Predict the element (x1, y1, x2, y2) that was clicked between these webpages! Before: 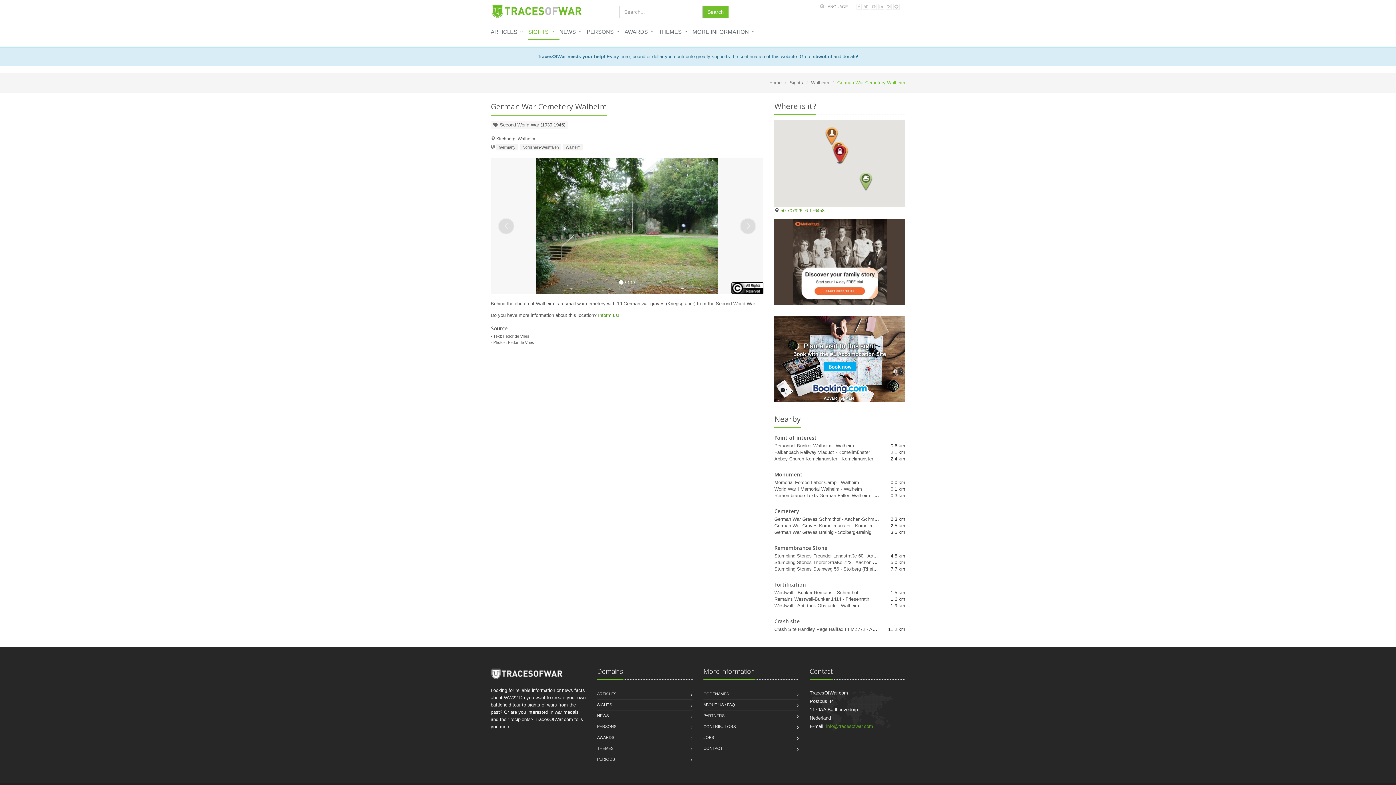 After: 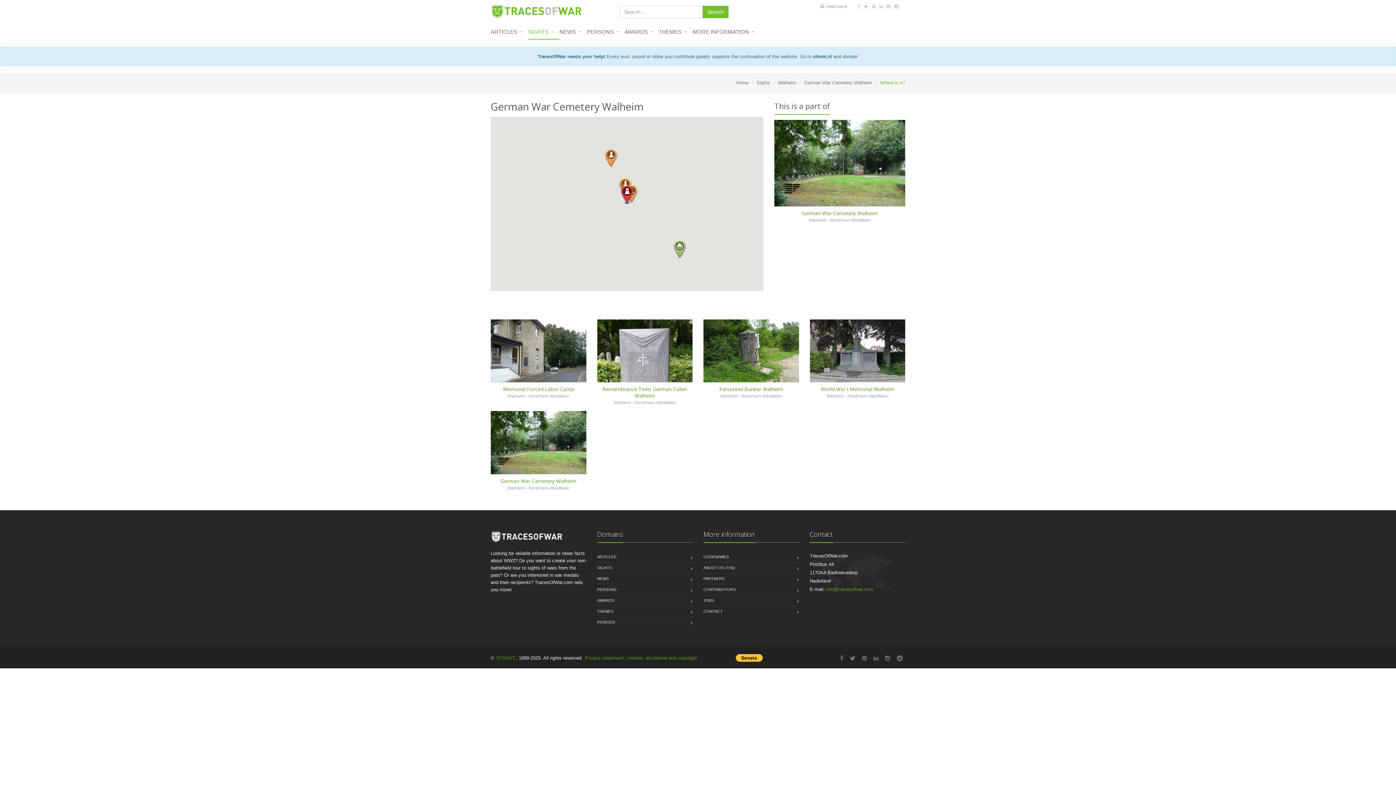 Action: bbox: (774, 101, 816, 111) label: Where is it?